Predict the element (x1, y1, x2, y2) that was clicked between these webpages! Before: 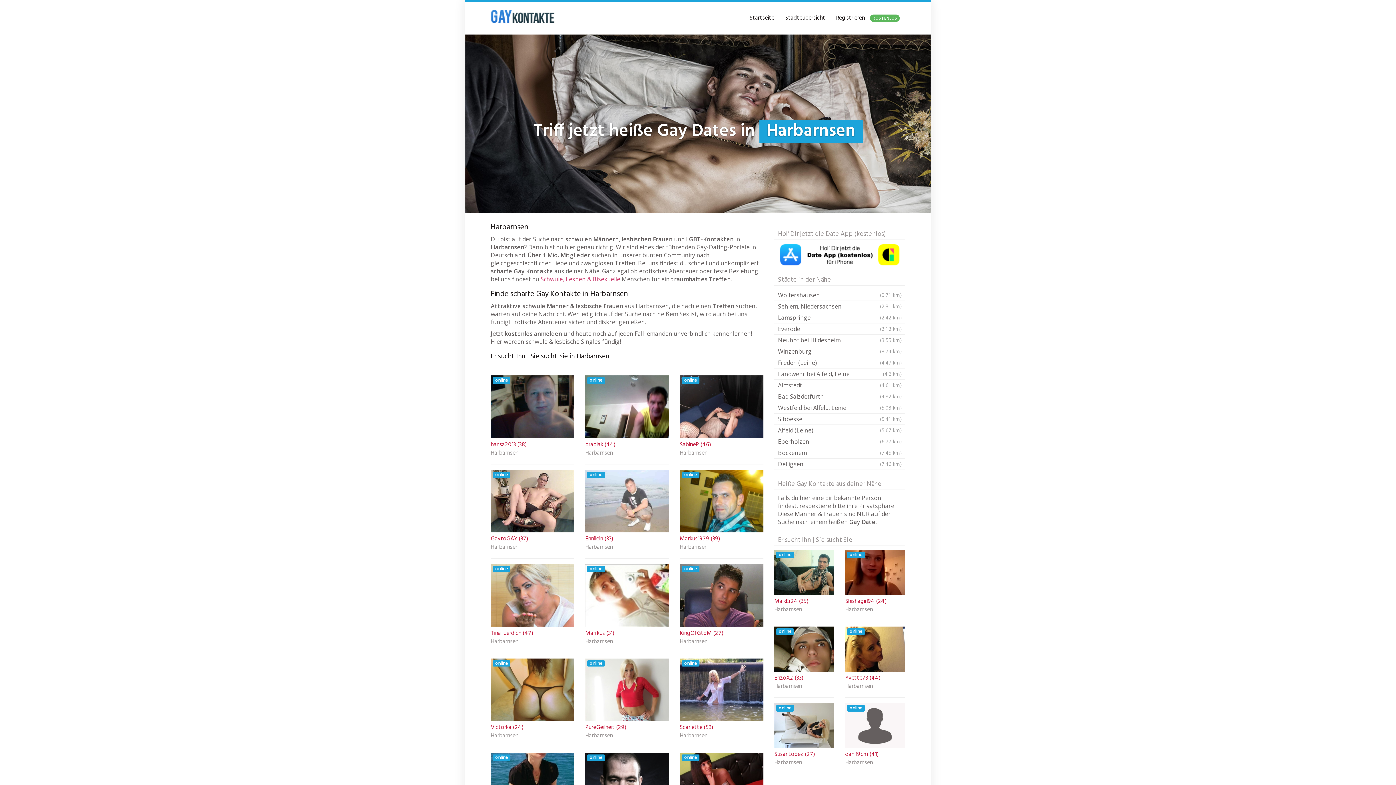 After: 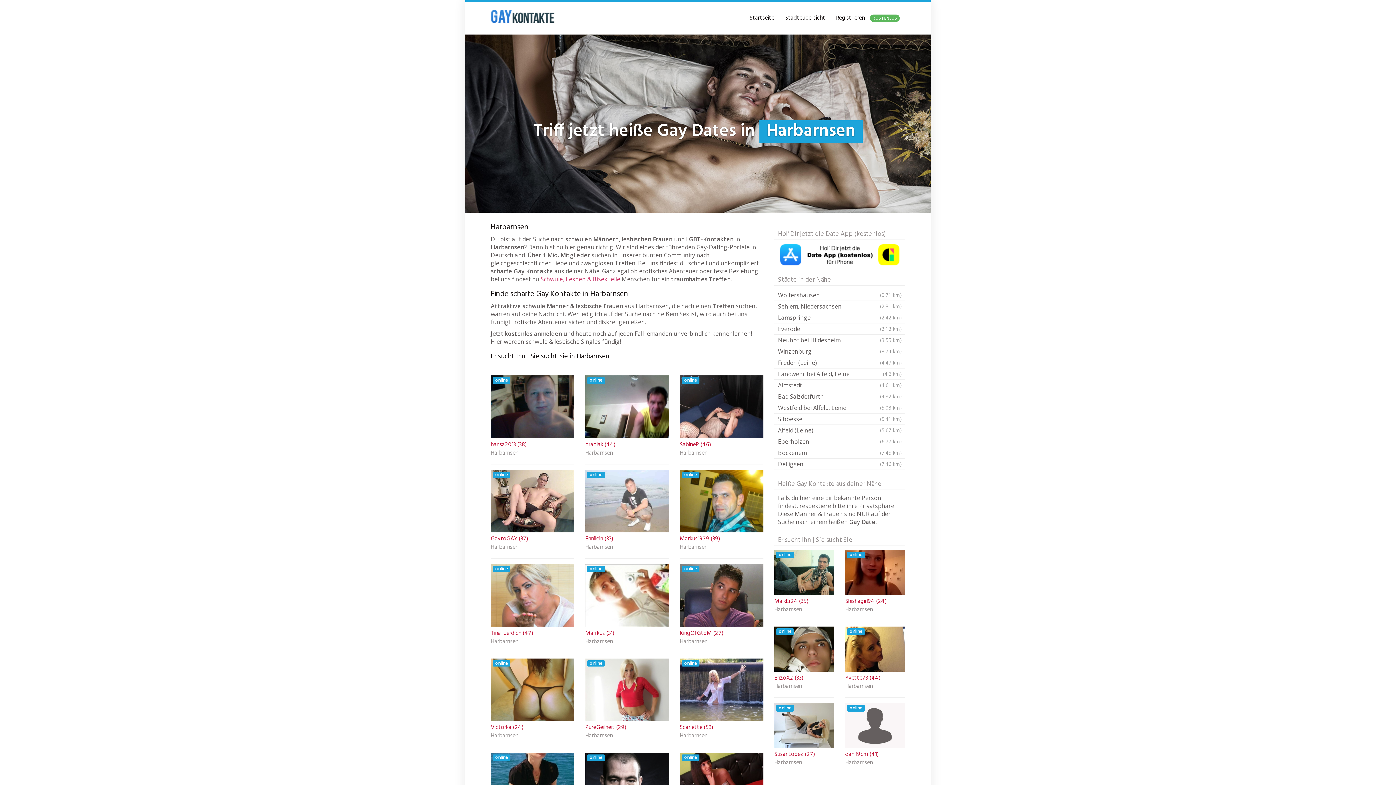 Action: label: Harbarnsen bbox: (774, 607, 834, 613)